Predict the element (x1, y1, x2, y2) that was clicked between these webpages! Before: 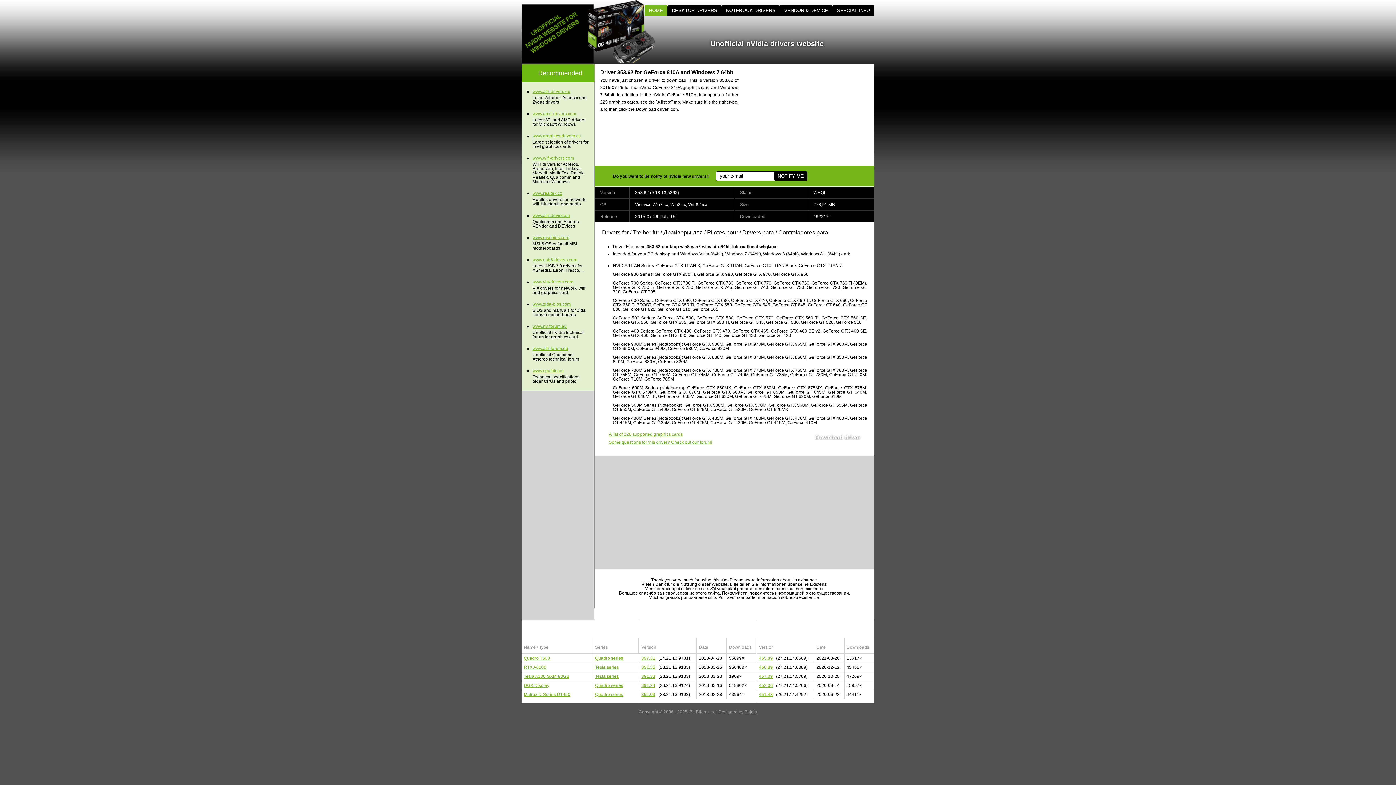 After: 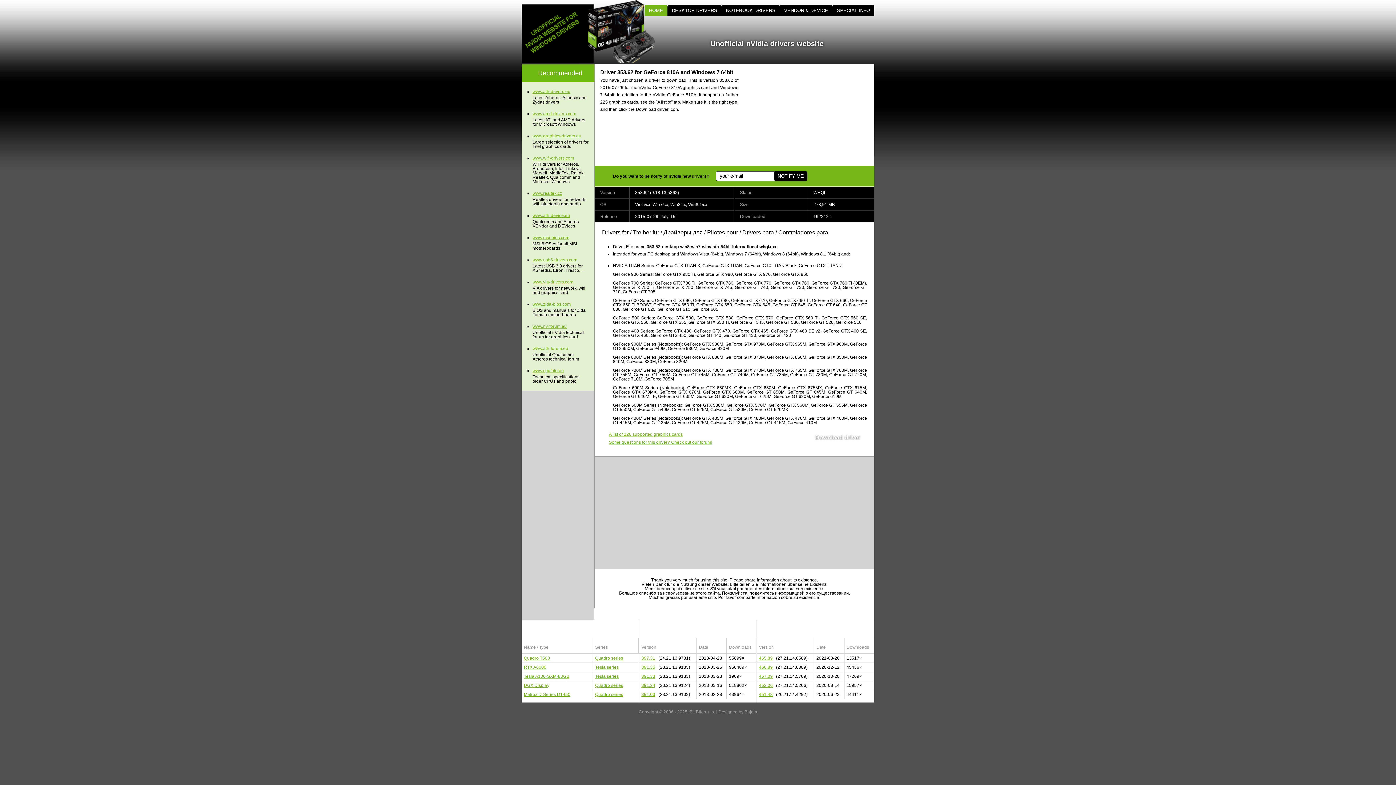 Action: label: www.ath-forum.eu bbox: (532, 346, 589, 350)